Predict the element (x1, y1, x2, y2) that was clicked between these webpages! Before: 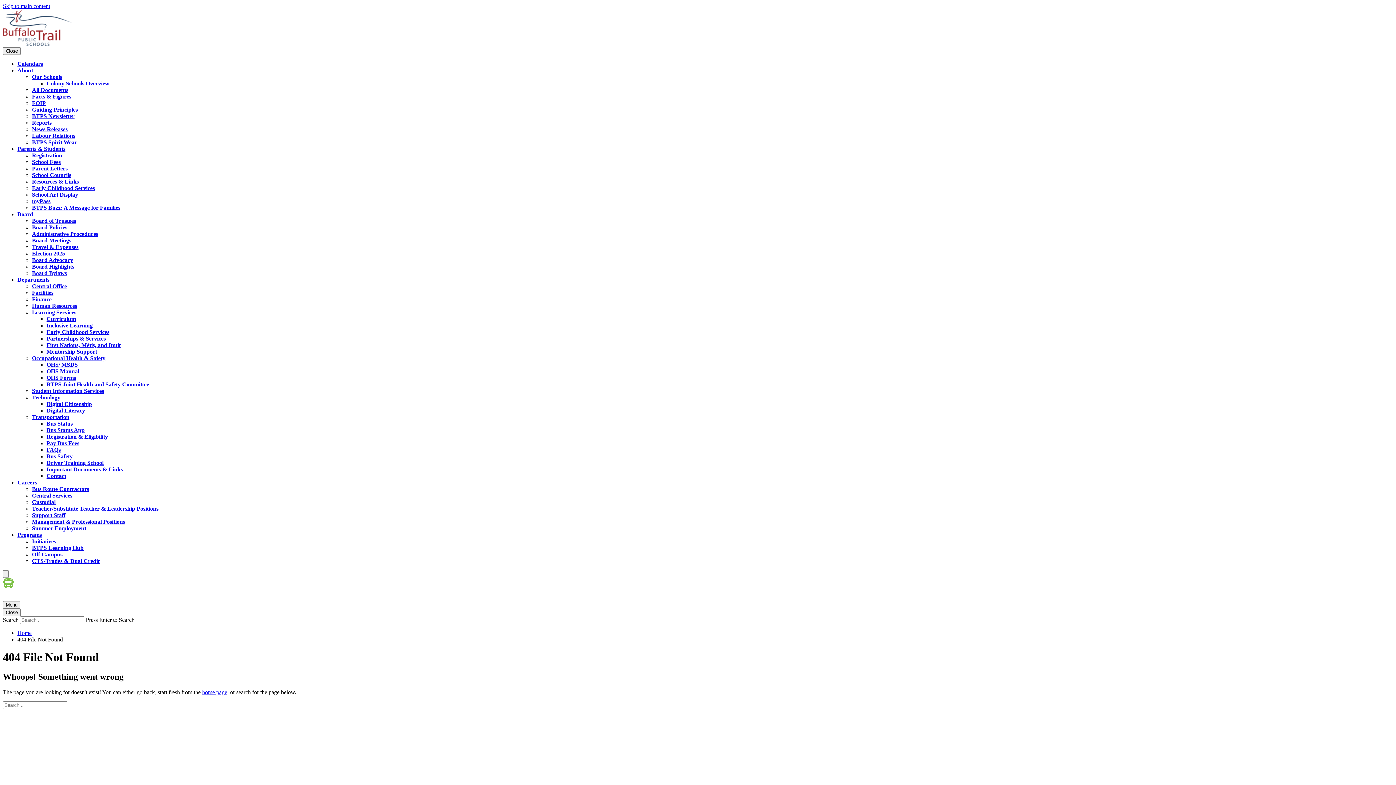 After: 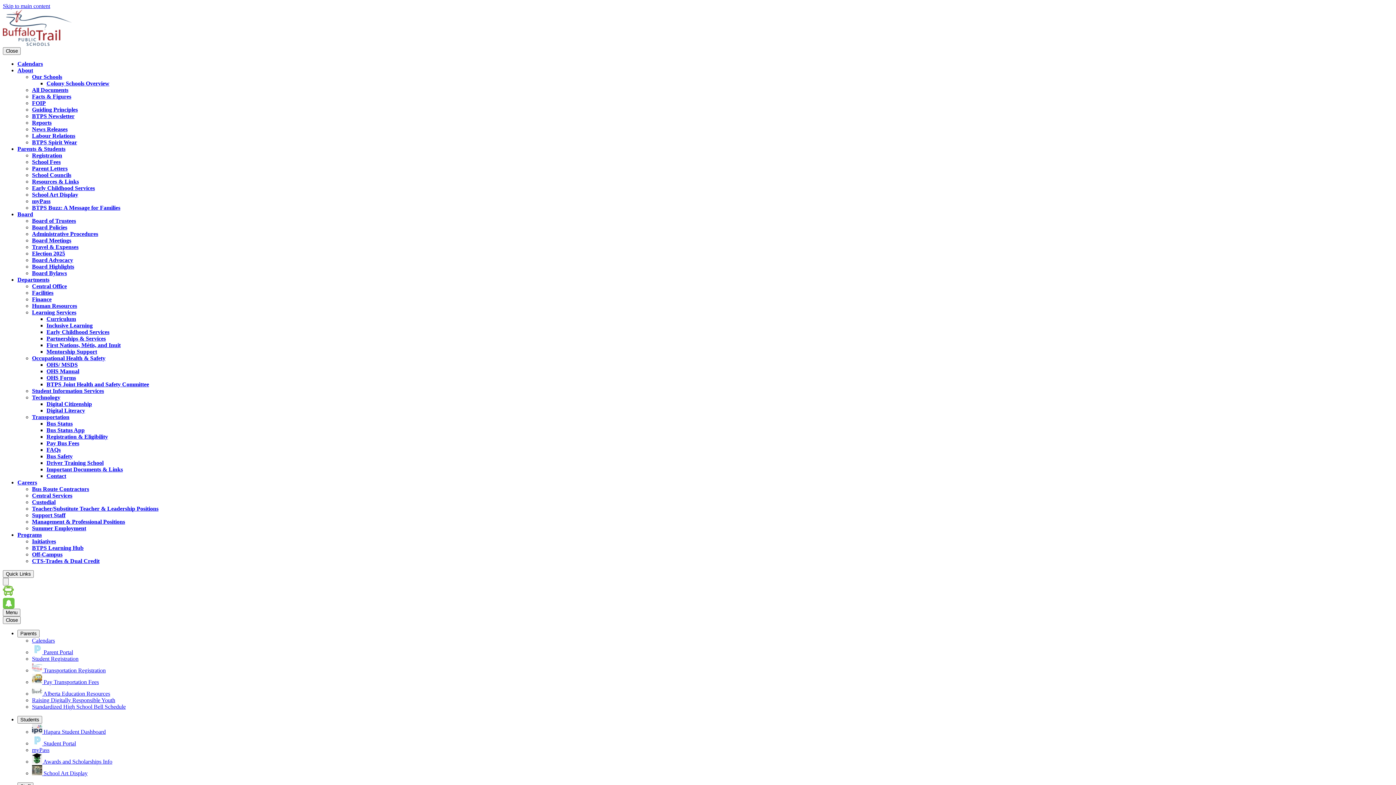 Action: bbox: (32, 296, 51, 302) label: Finance